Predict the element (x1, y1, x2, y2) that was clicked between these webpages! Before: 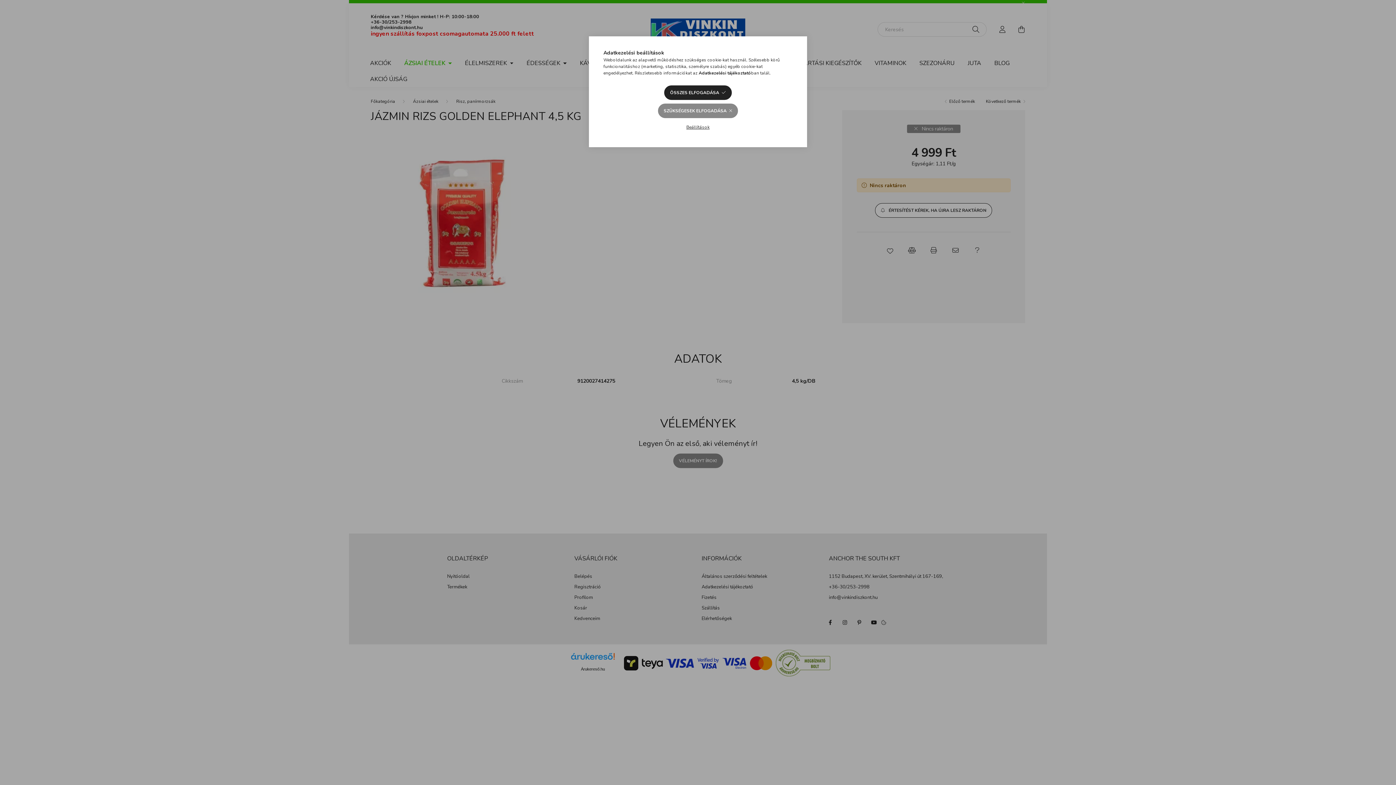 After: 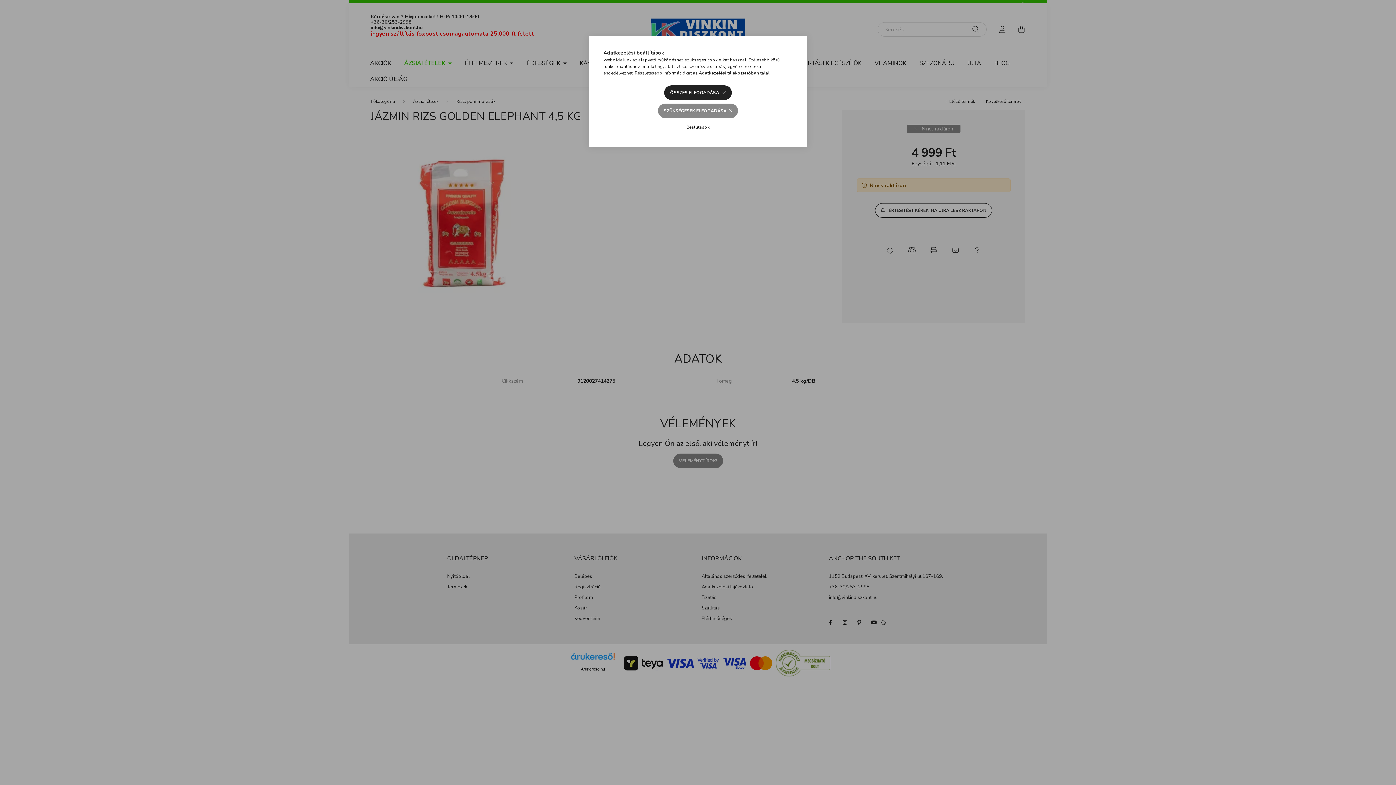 Action: label: Adatkezelési tájékoztató bbox: (698, 70, 751, 76)